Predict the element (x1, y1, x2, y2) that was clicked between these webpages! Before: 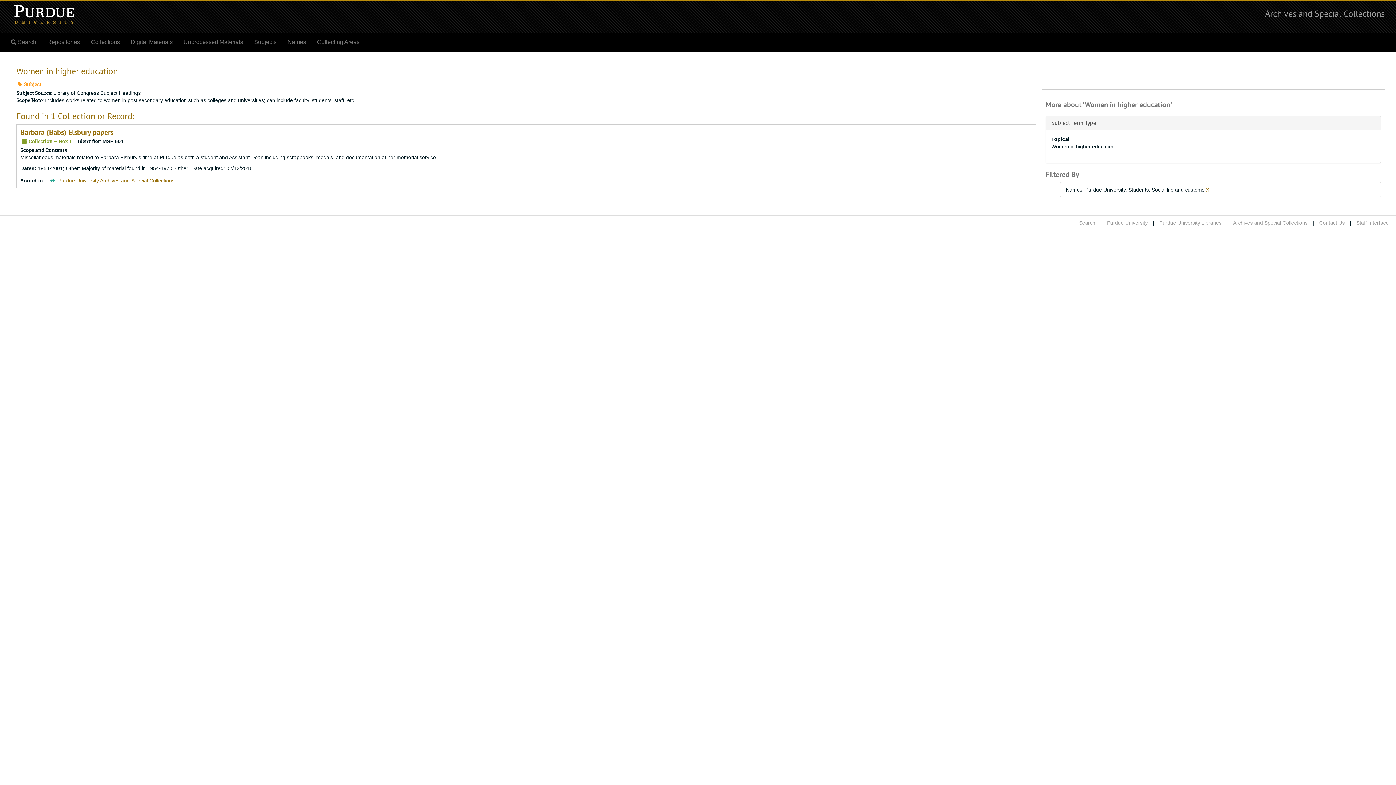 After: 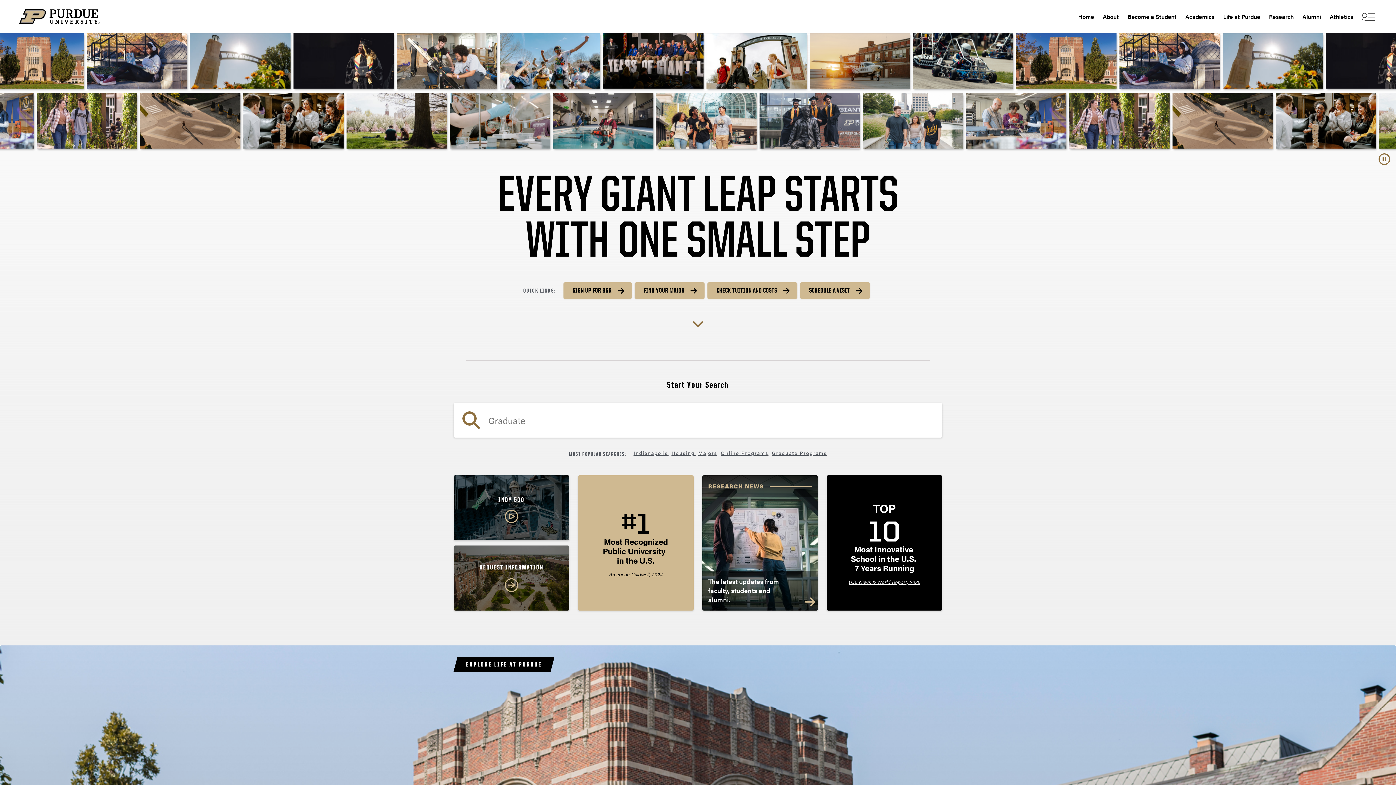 Action: bbox: (1107, 220, 1148, 225) label: Purdue University